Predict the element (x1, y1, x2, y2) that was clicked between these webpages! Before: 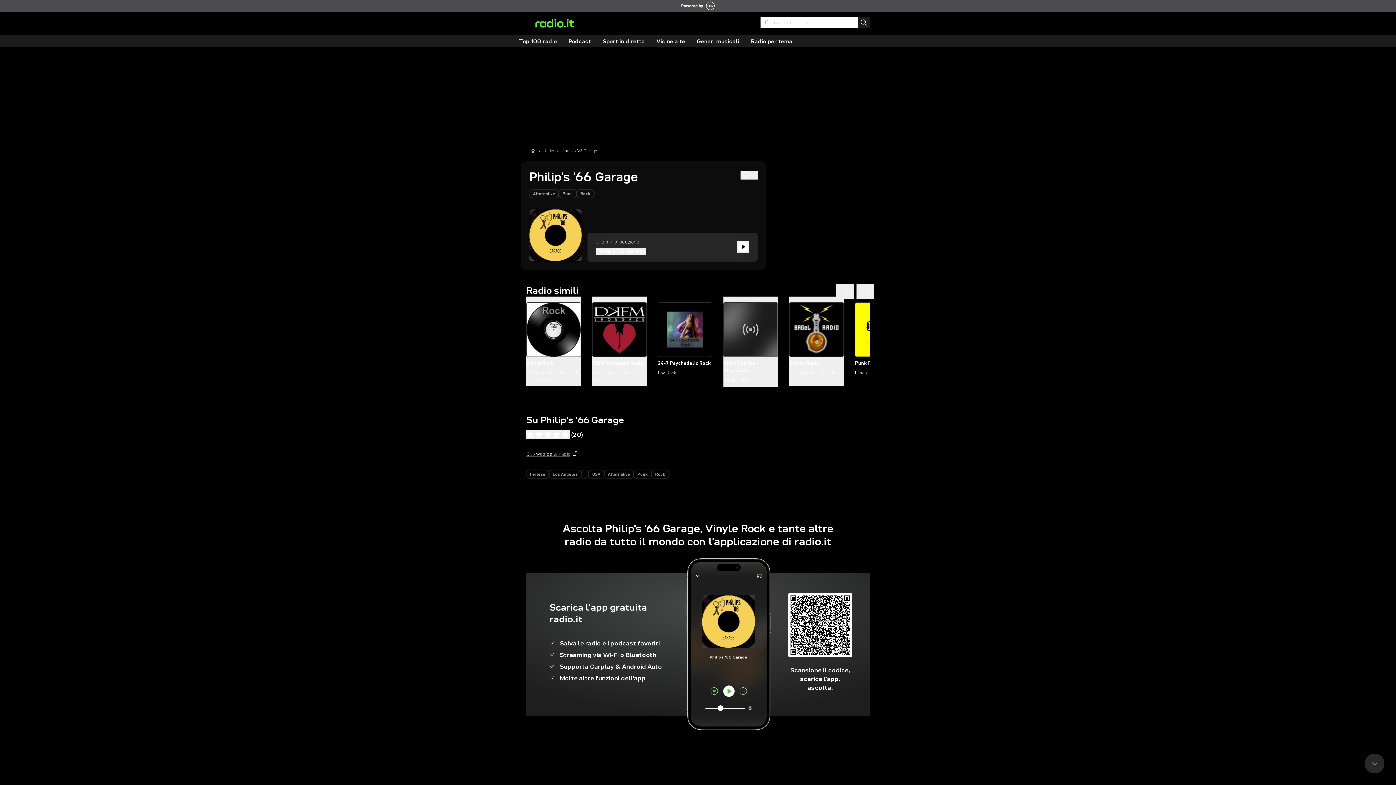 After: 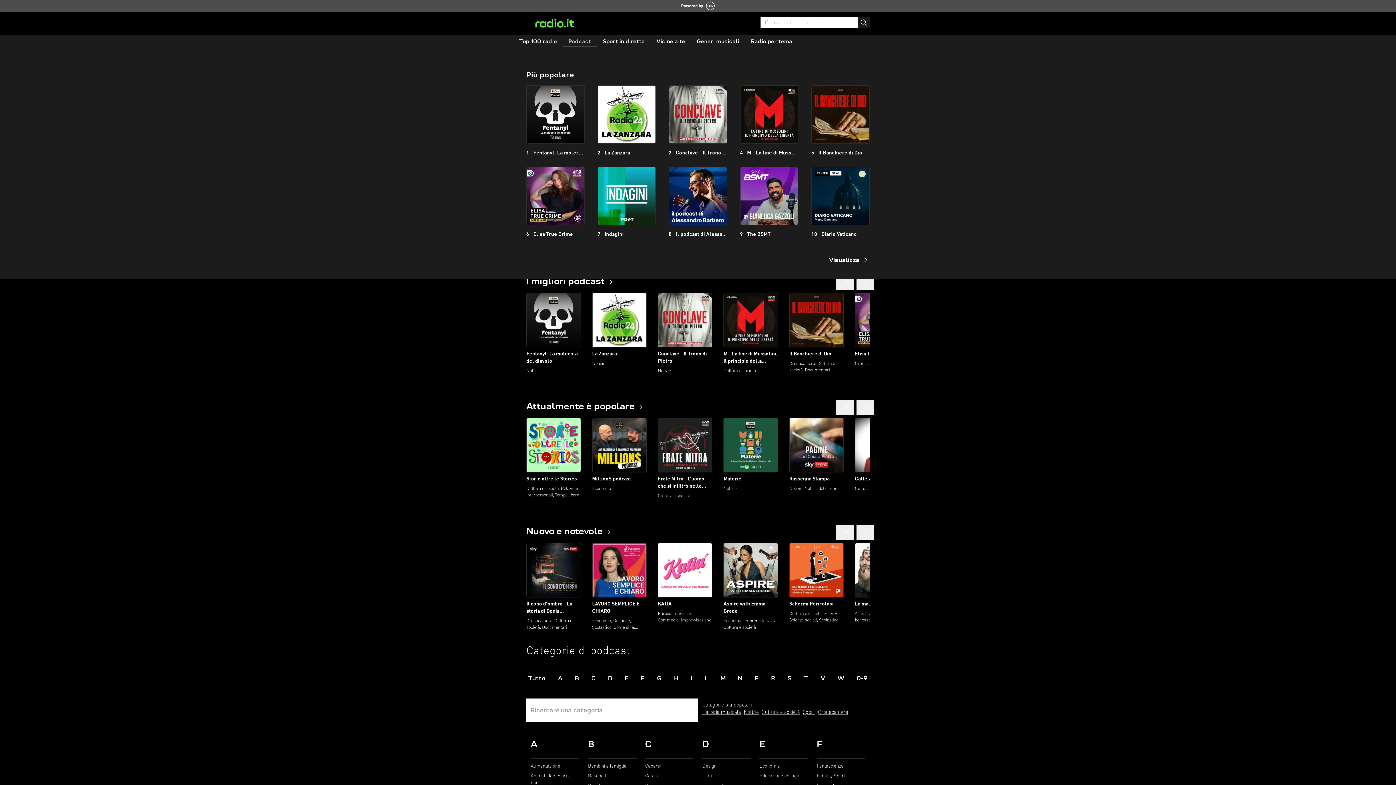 Action: bbox: (562, 36, 597, 47) label: Podcast